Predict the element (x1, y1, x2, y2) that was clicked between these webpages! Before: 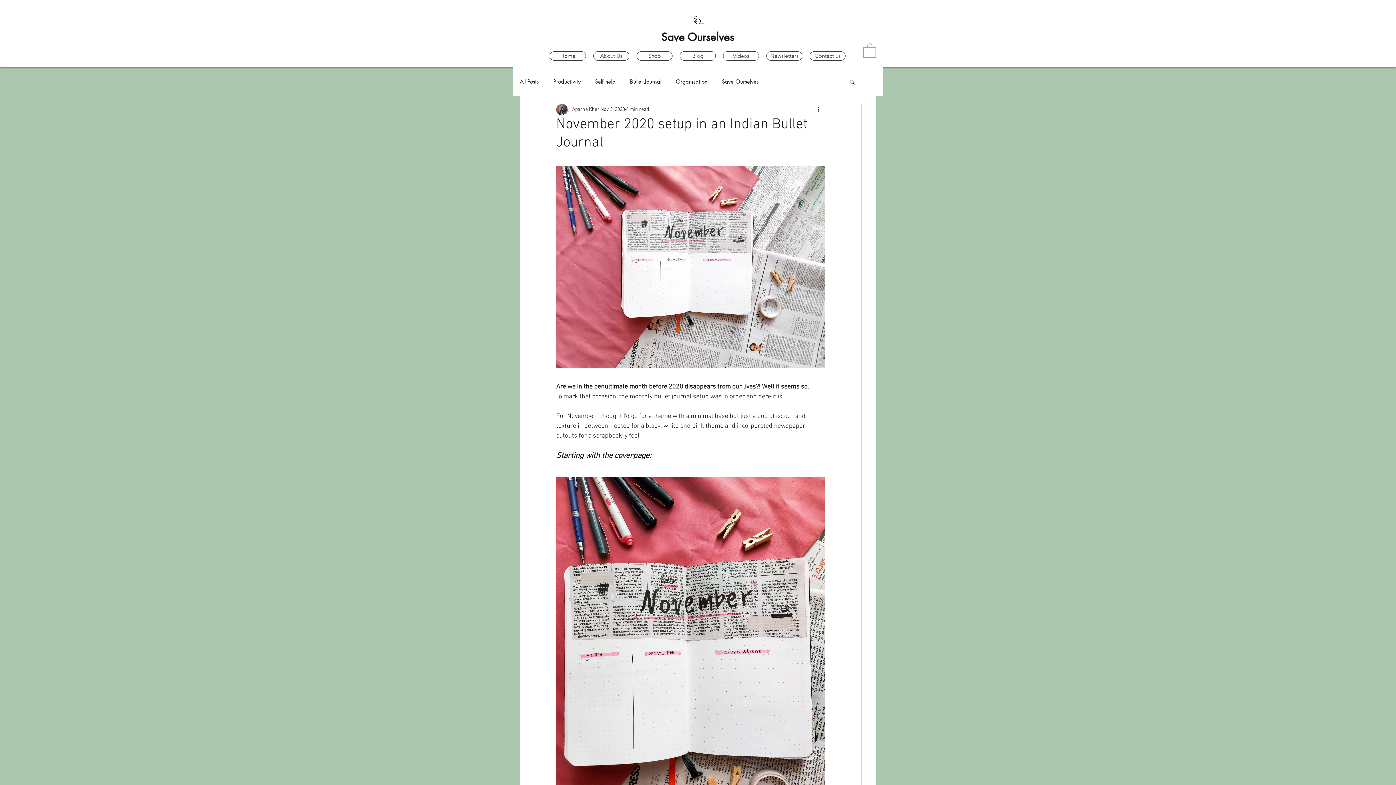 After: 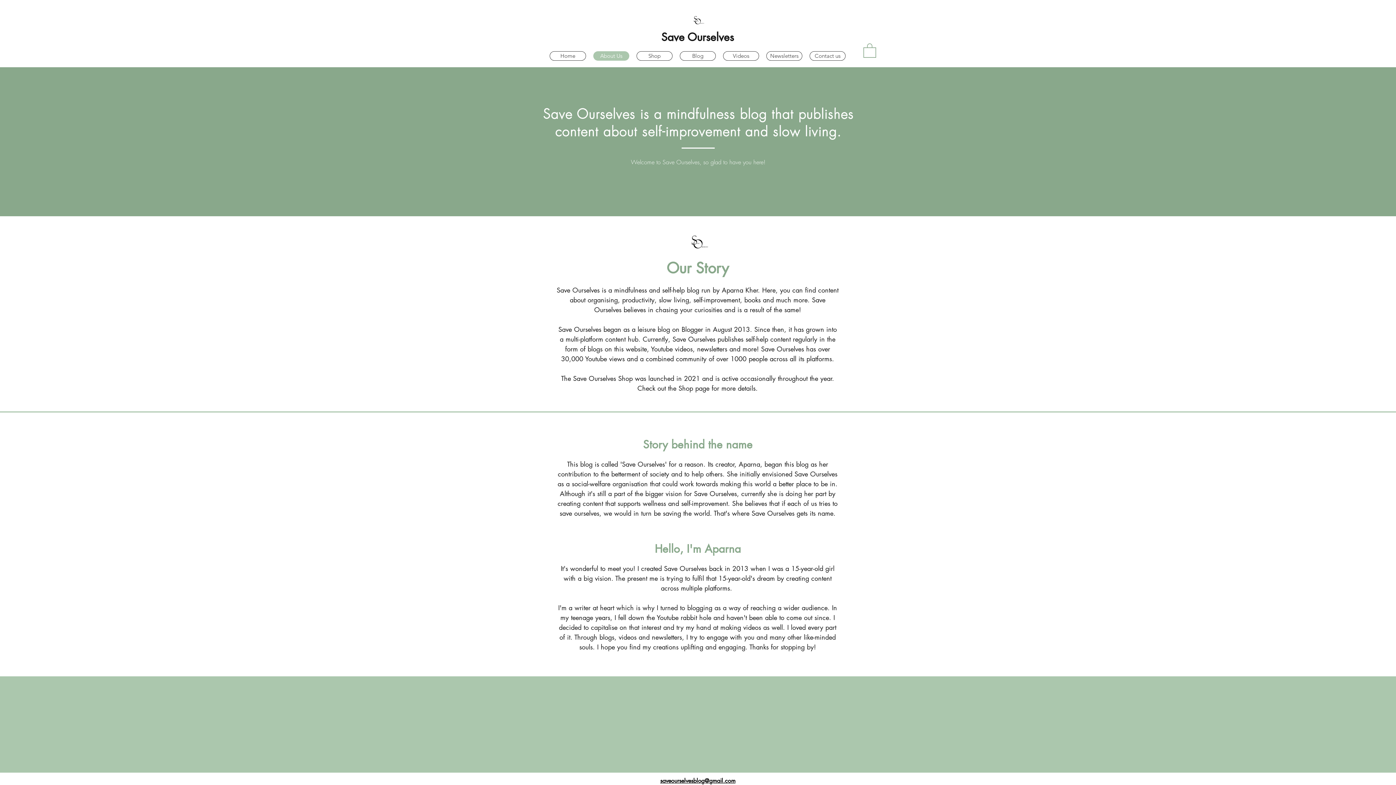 Action: label: About Us bbox: (593, 51, 629, 60)